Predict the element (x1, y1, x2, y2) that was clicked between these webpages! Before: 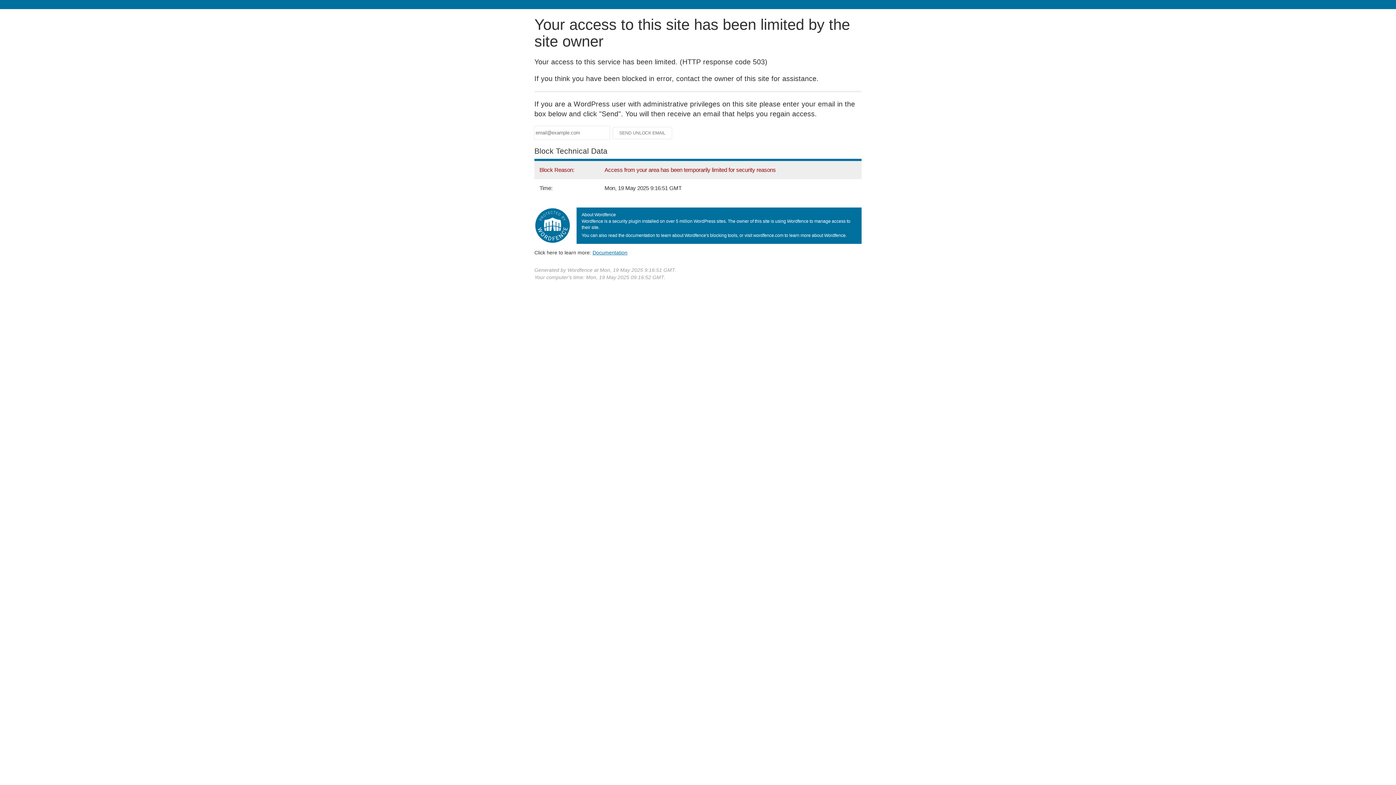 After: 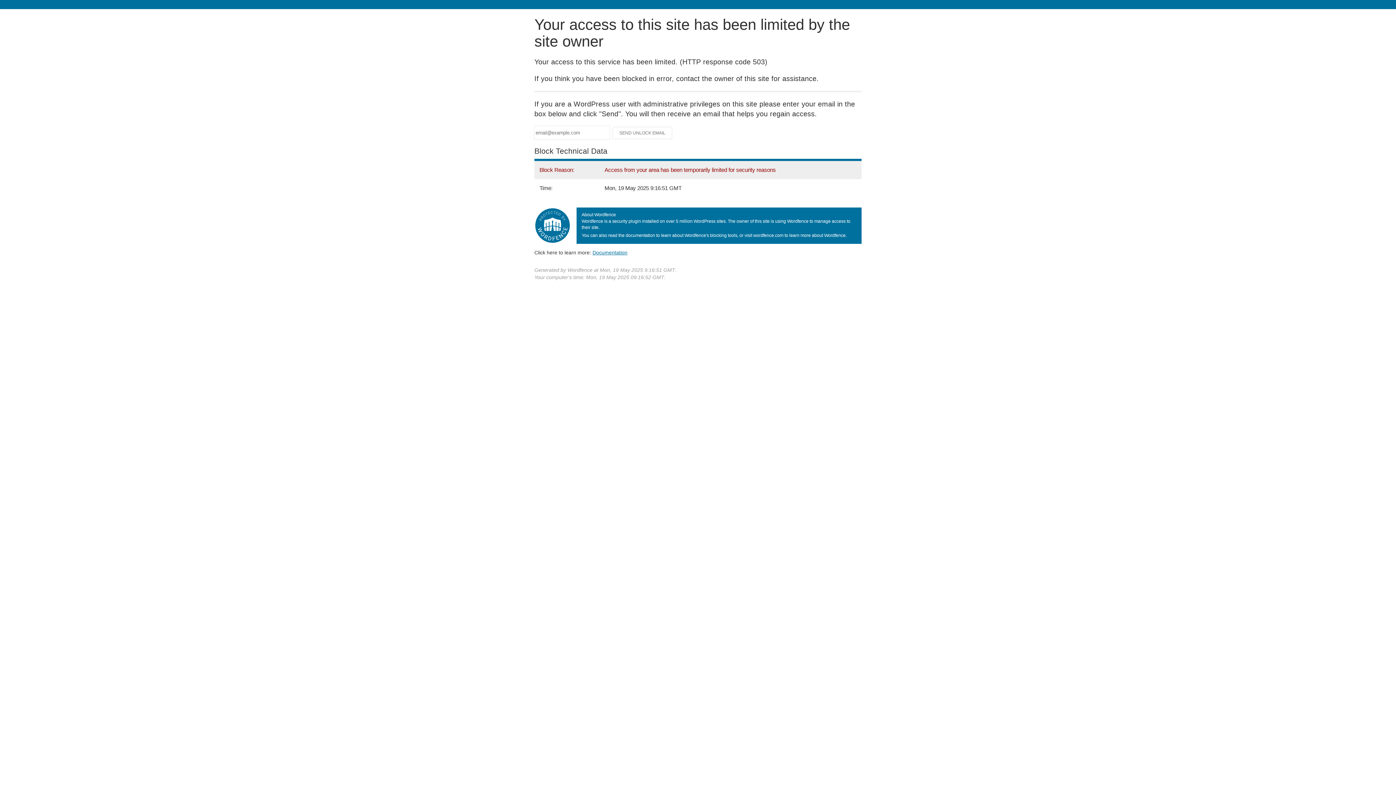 Action: bbox: (592, 249, 627, 255) label: Documentation
(opens in new tab)